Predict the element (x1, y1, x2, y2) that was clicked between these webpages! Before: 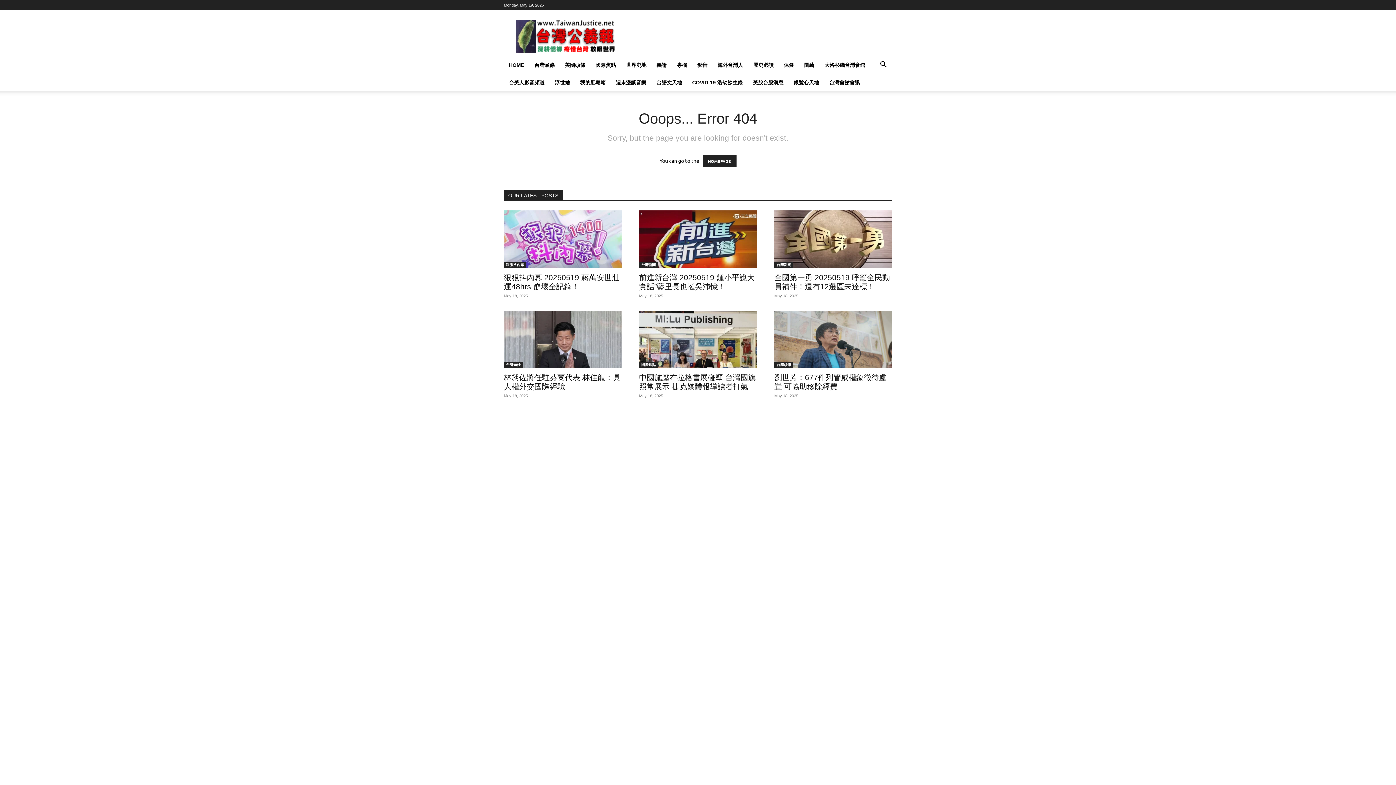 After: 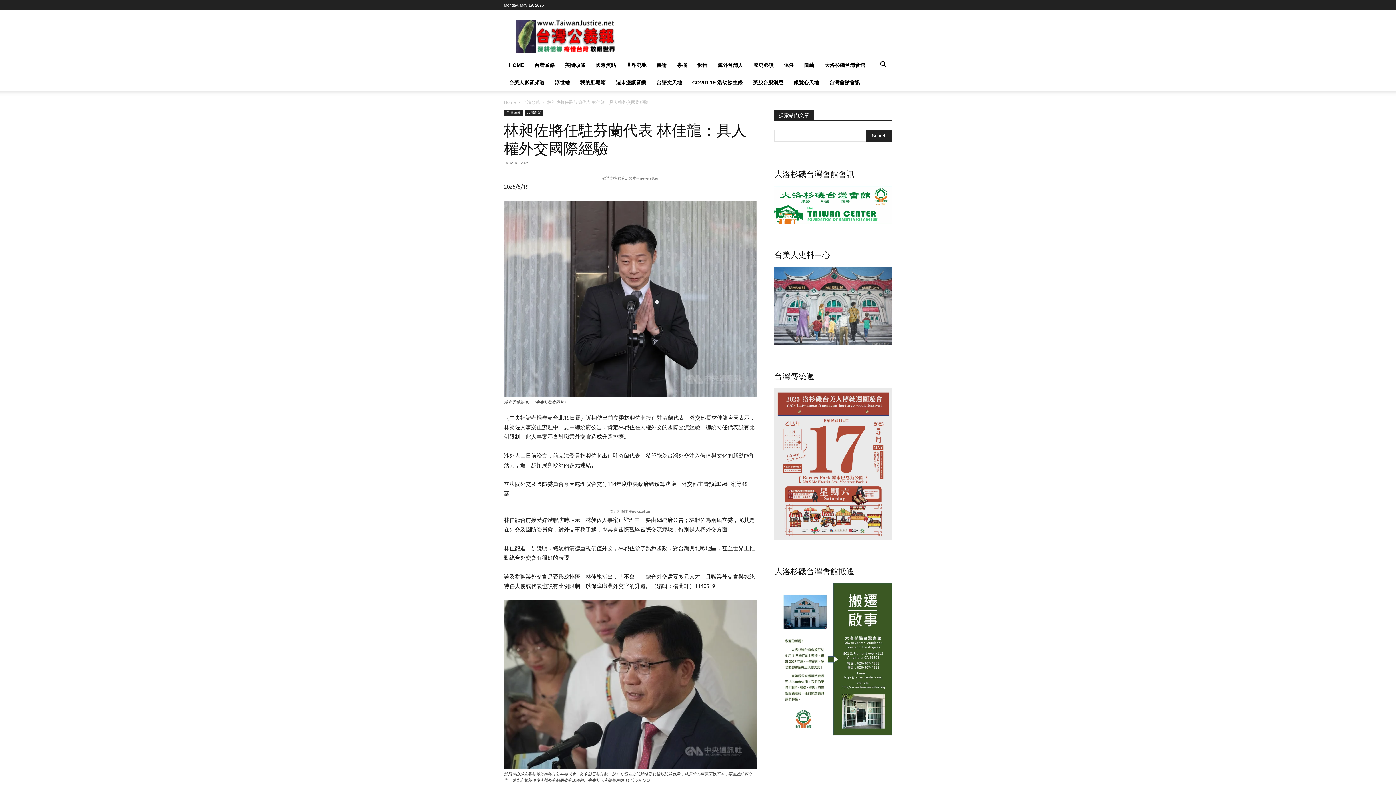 Action: label: 林昶佐將任駐芬蘭代表 林佳龍：具人權外交國際經驗 bbox: (504, 373, 620, 391)